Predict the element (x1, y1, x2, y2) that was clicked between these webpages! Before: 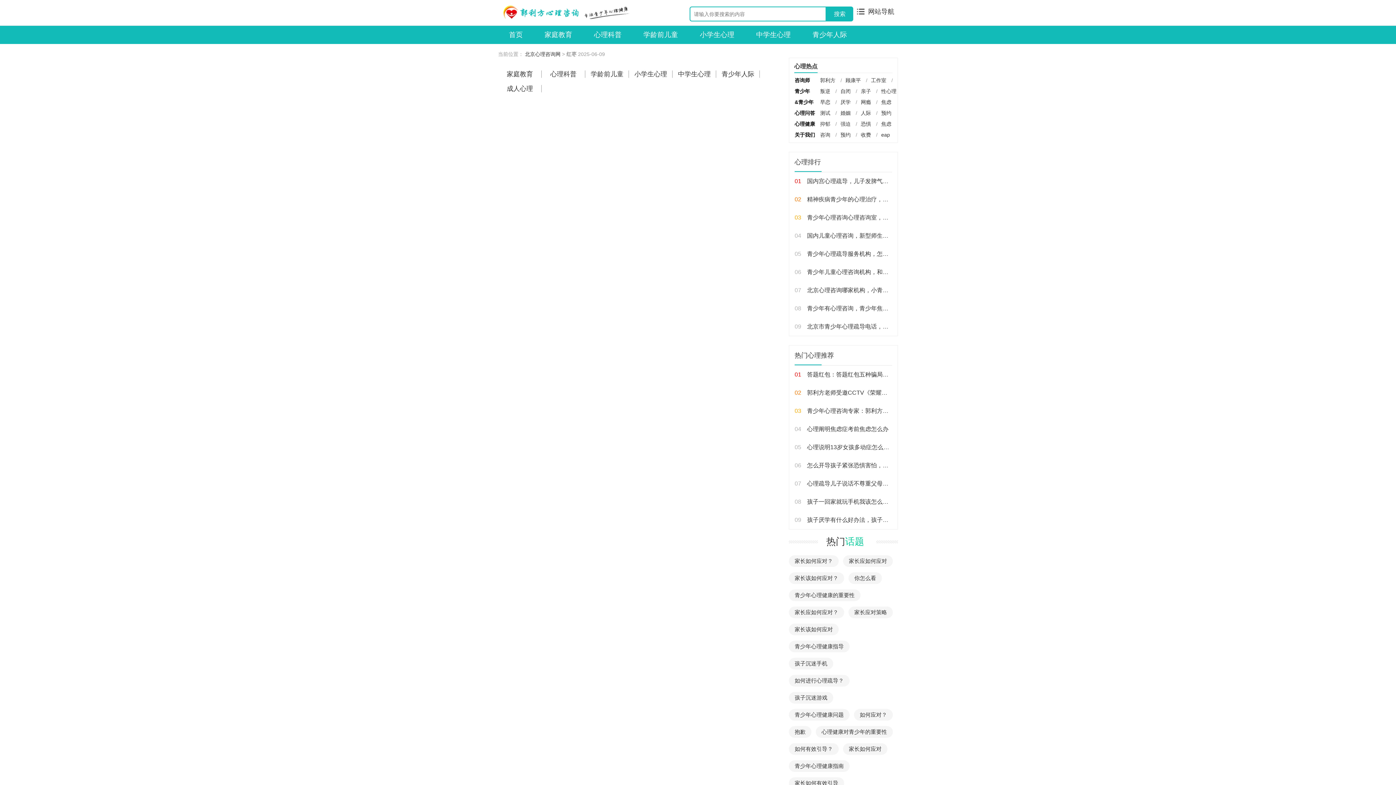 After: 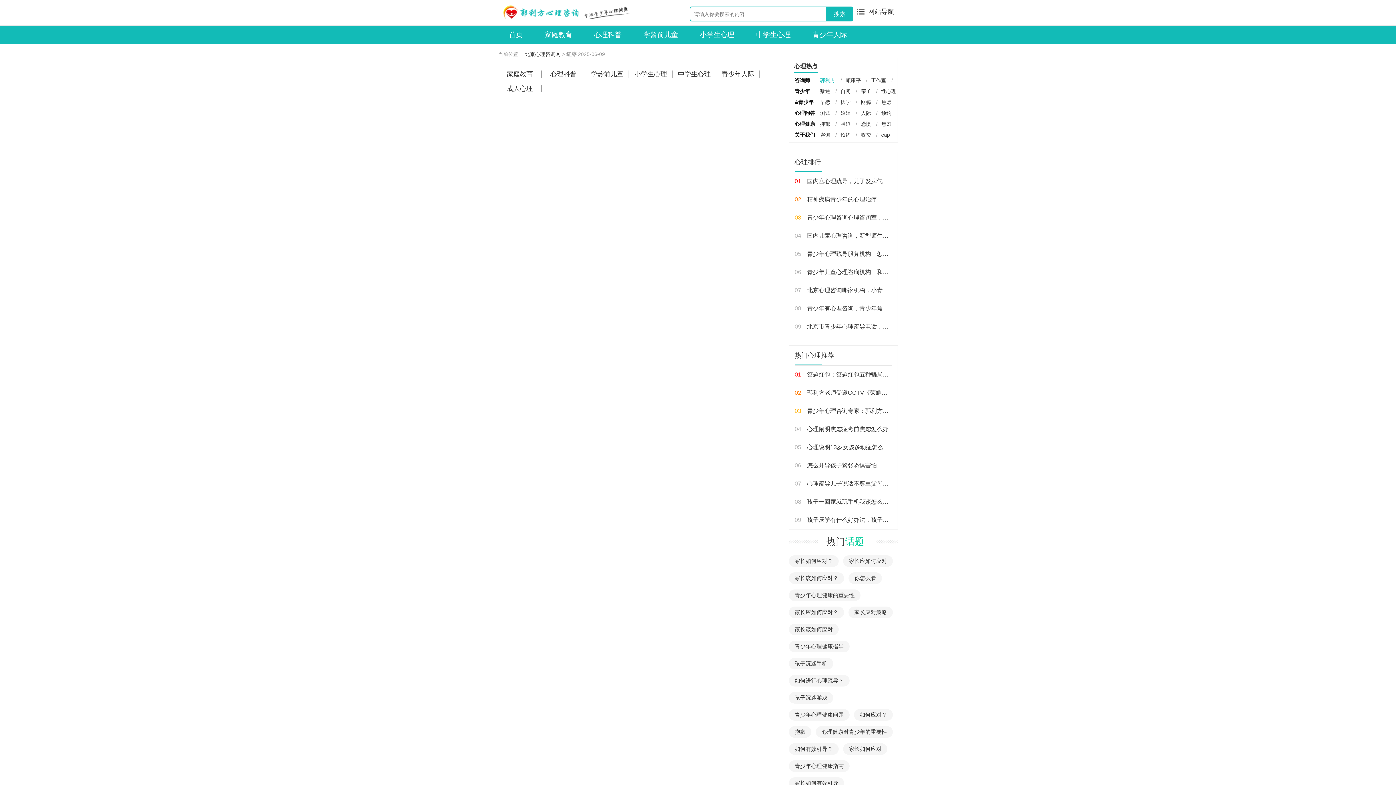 Action: bbox: (816, 77, 839, 83) label: 郭利方